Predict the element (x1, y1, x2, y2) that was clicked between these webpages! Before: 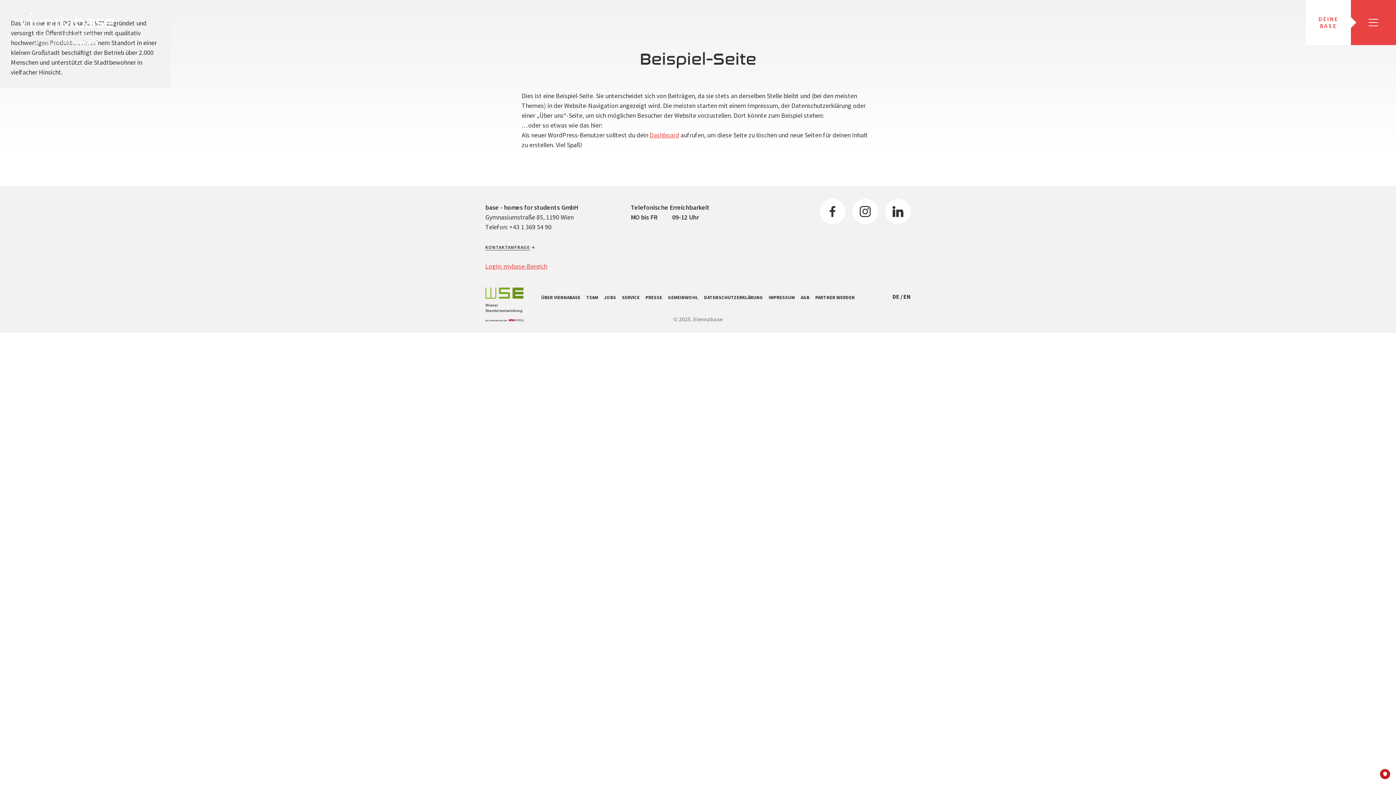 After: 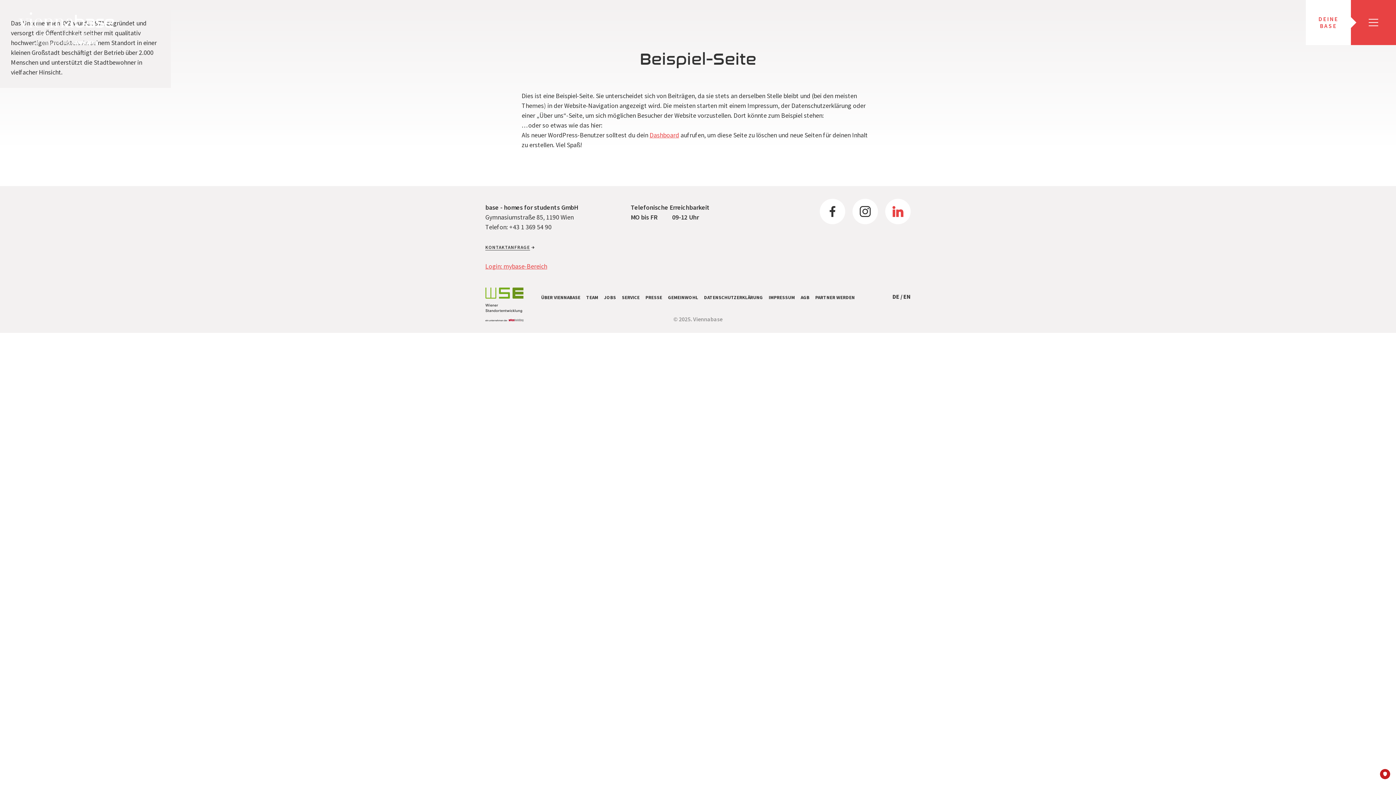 Action: bbox: (885, 198, 910, 224)